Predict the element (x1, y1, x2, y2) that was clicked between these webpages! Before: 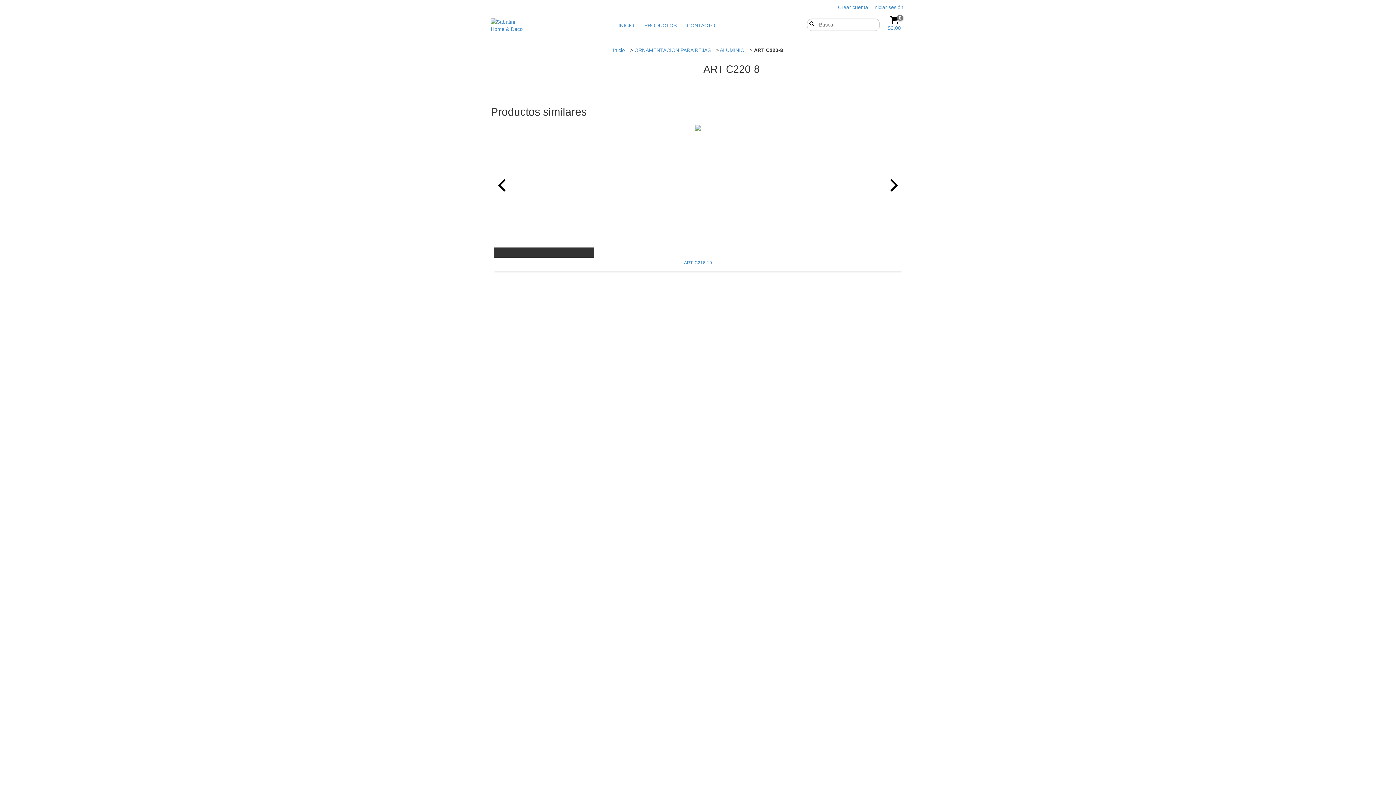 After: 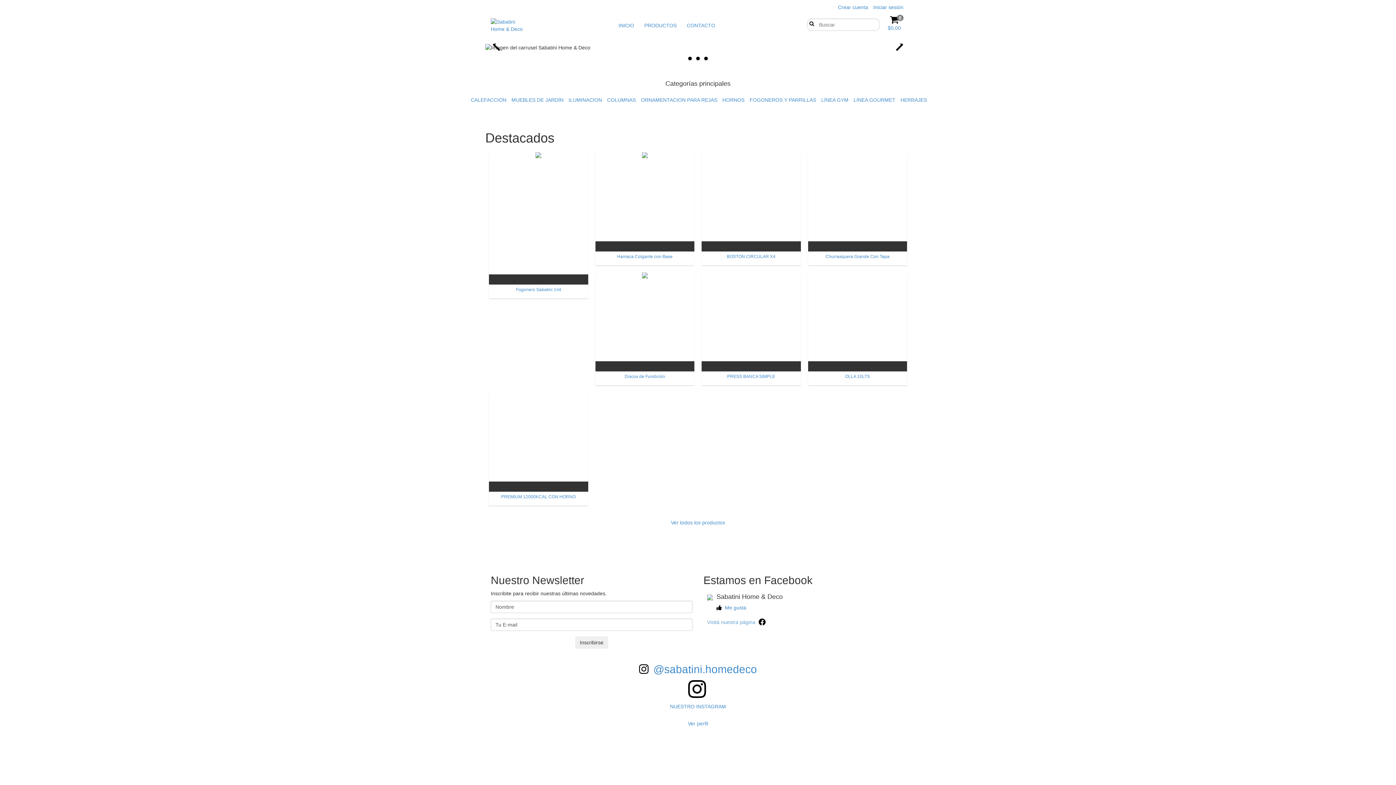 Action: bbox: (490, 18, 528, 32)